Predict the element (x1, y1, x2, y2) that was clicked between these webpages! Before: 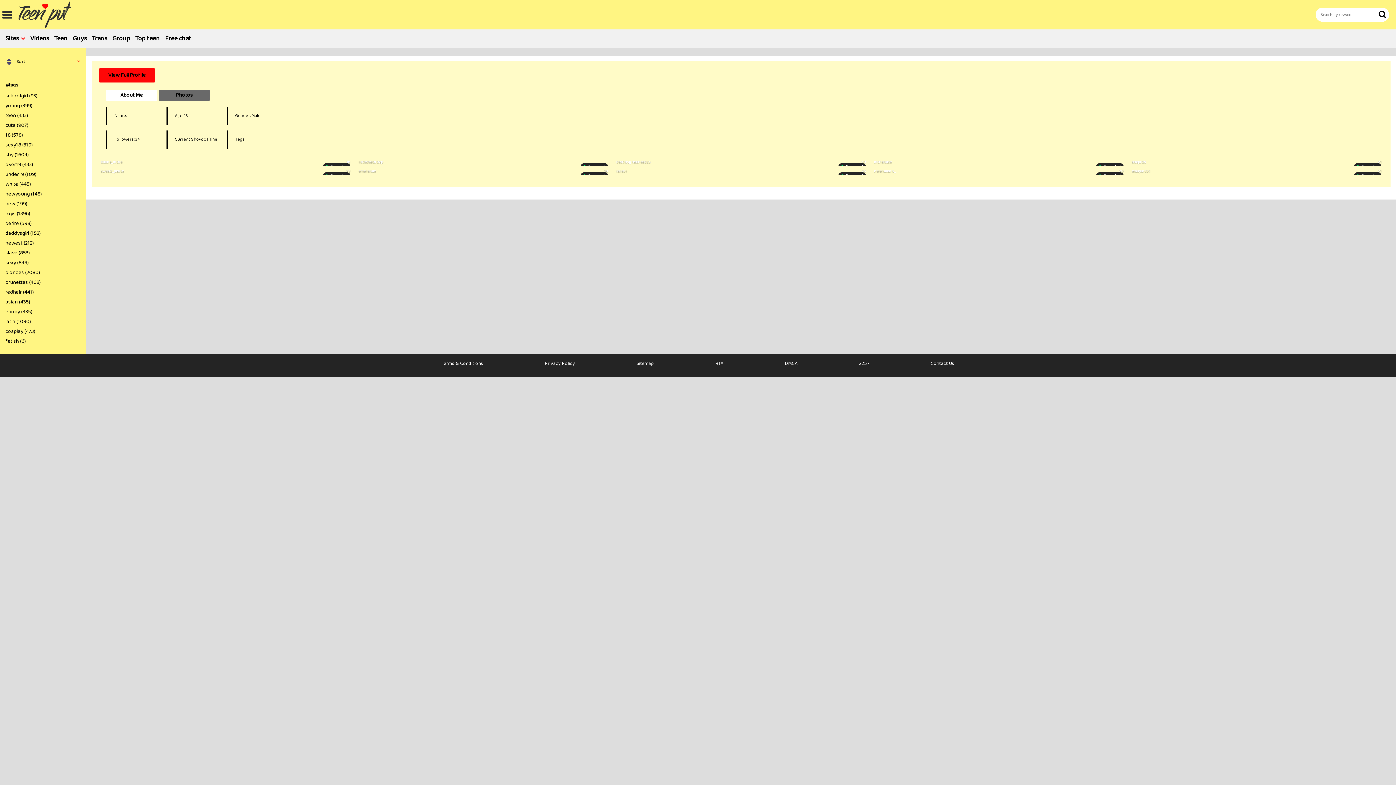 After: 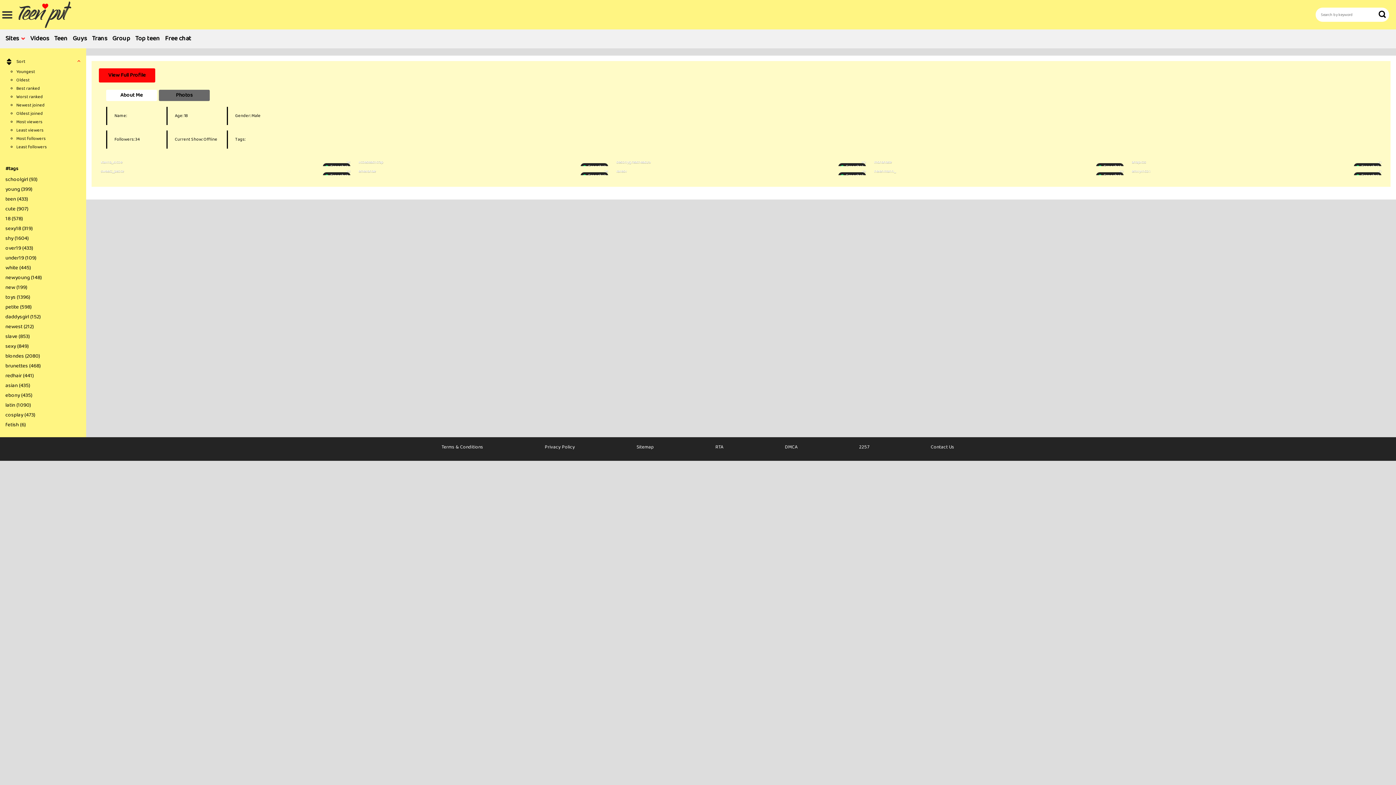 Action: bbox: (5, 58, 25, 65) label: Sort